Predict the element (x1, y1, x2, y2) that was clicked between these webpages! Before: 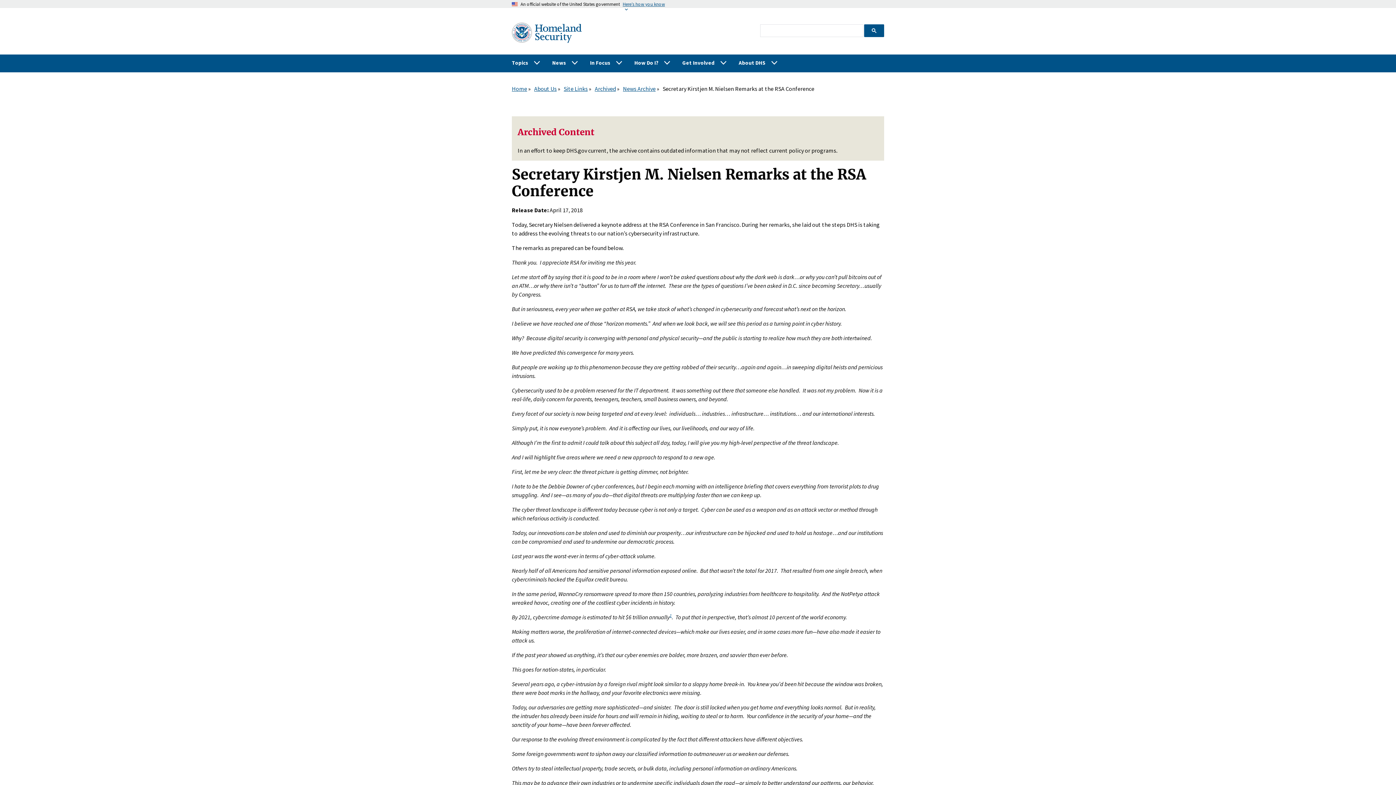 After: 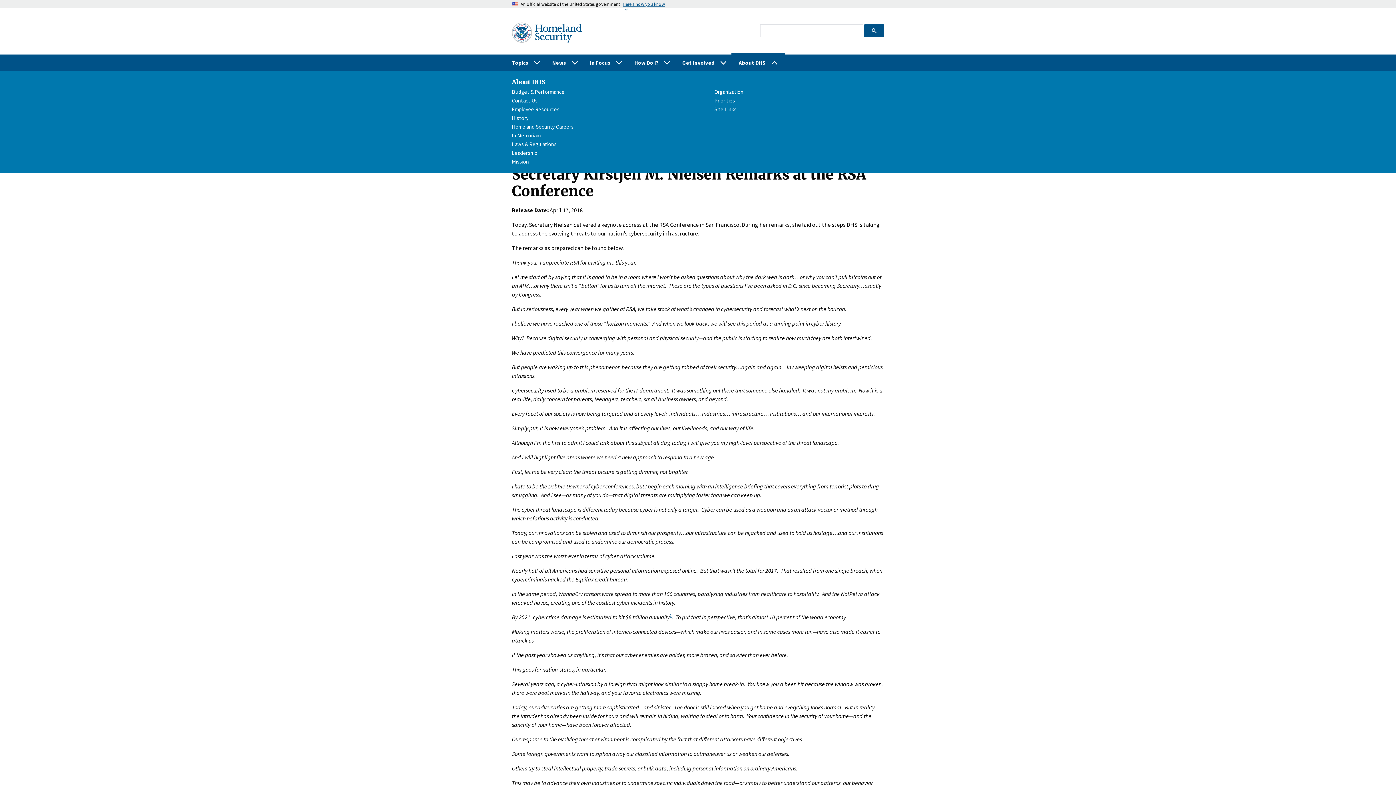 Action: bbox: (733, 54, 784, 70) label: About DHS